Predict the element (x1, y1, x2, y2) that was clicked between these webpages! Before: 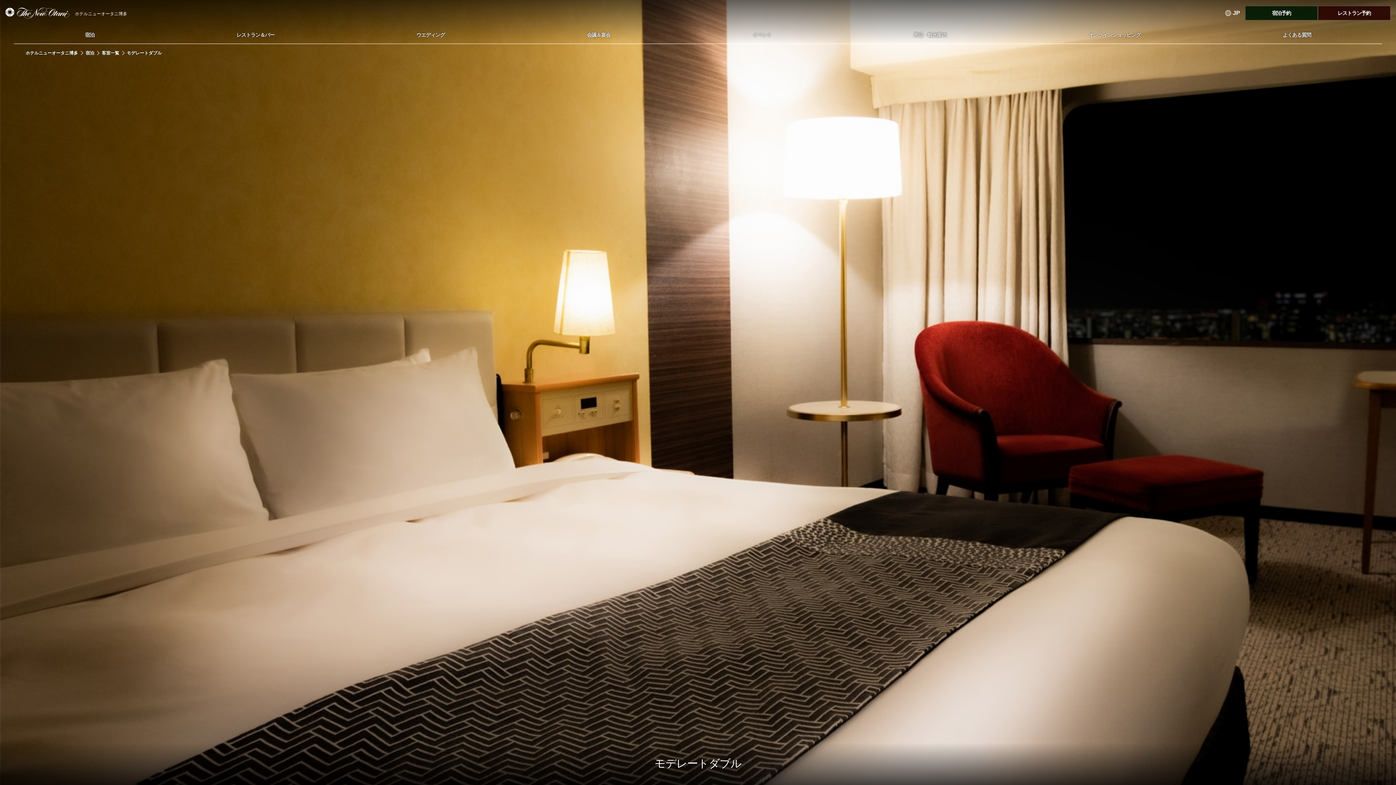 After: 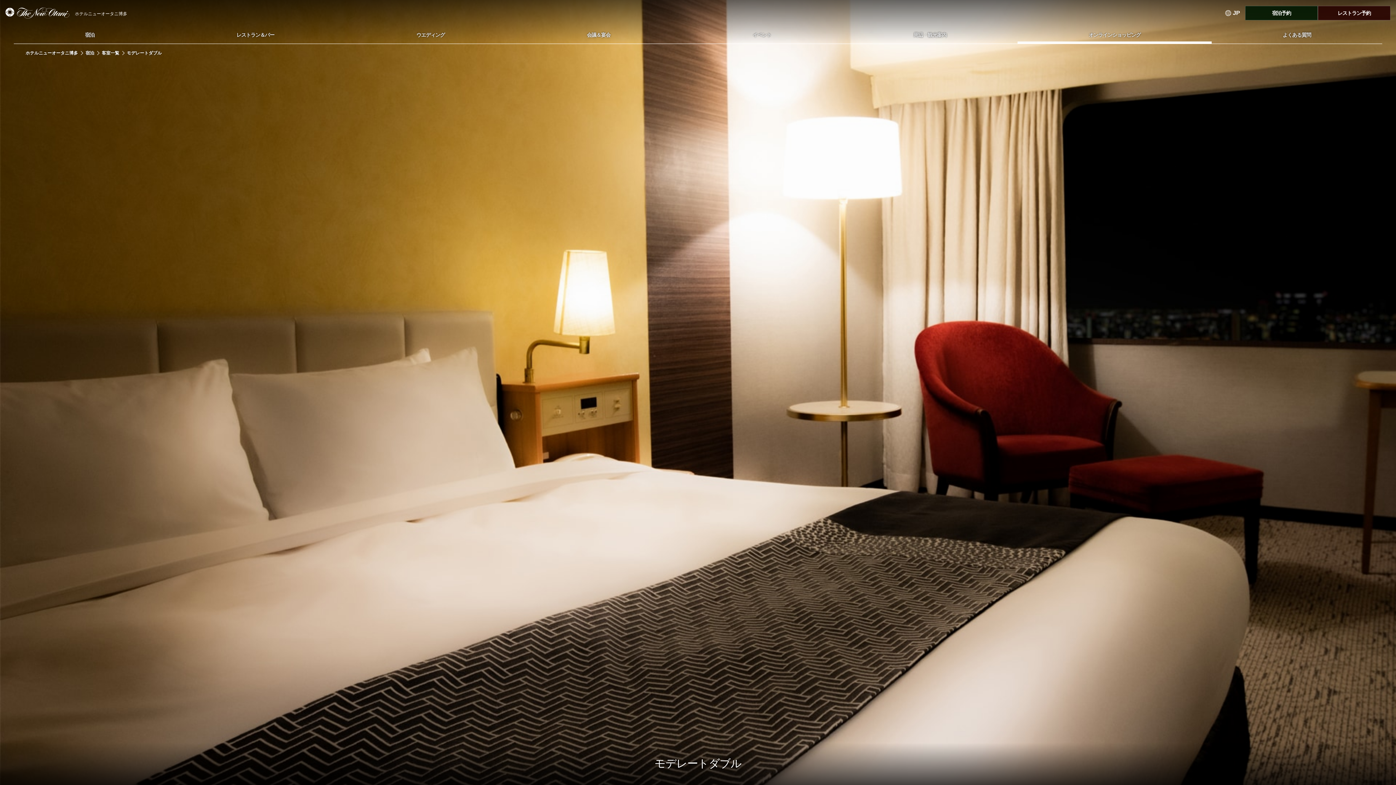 Action: label: オンラインショッピング bbox: (1017, 26, 1211, 43)